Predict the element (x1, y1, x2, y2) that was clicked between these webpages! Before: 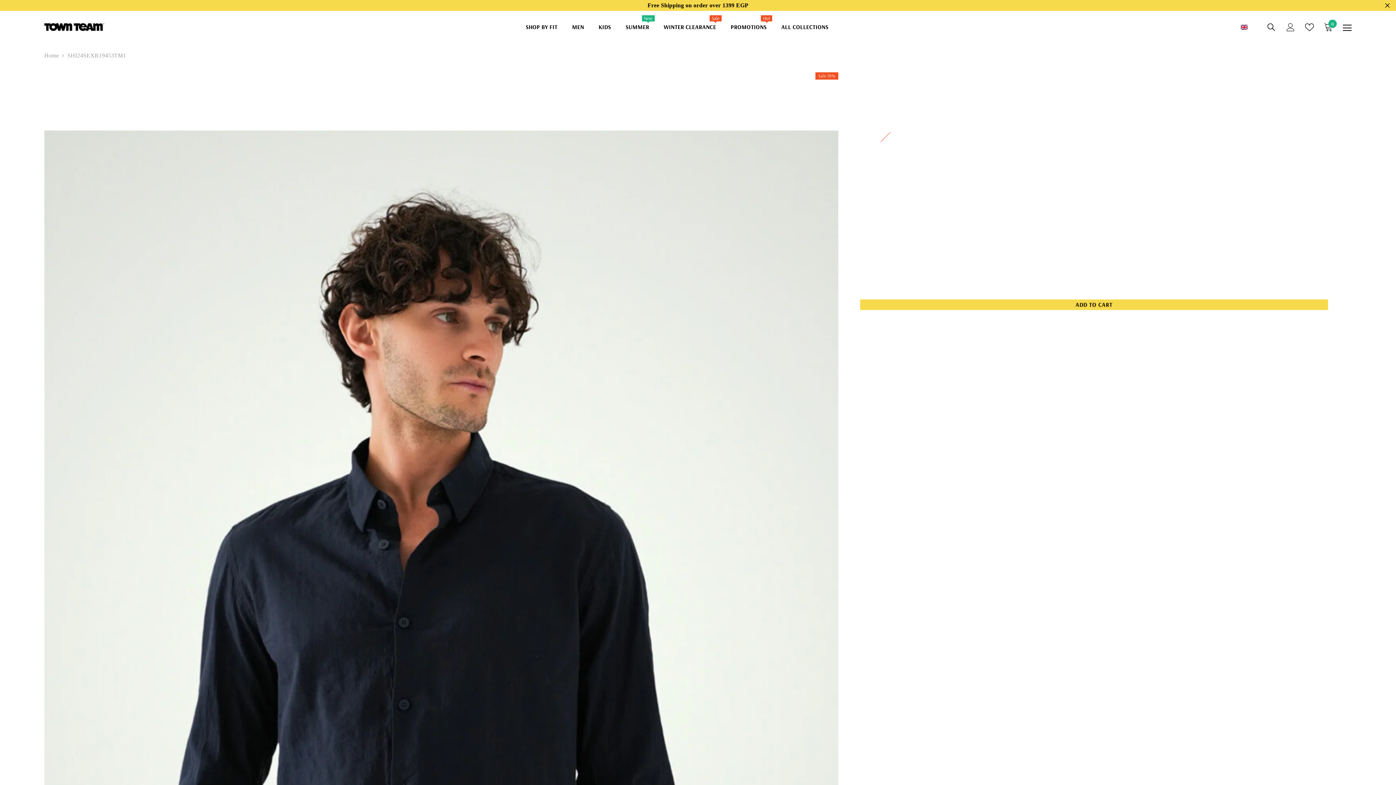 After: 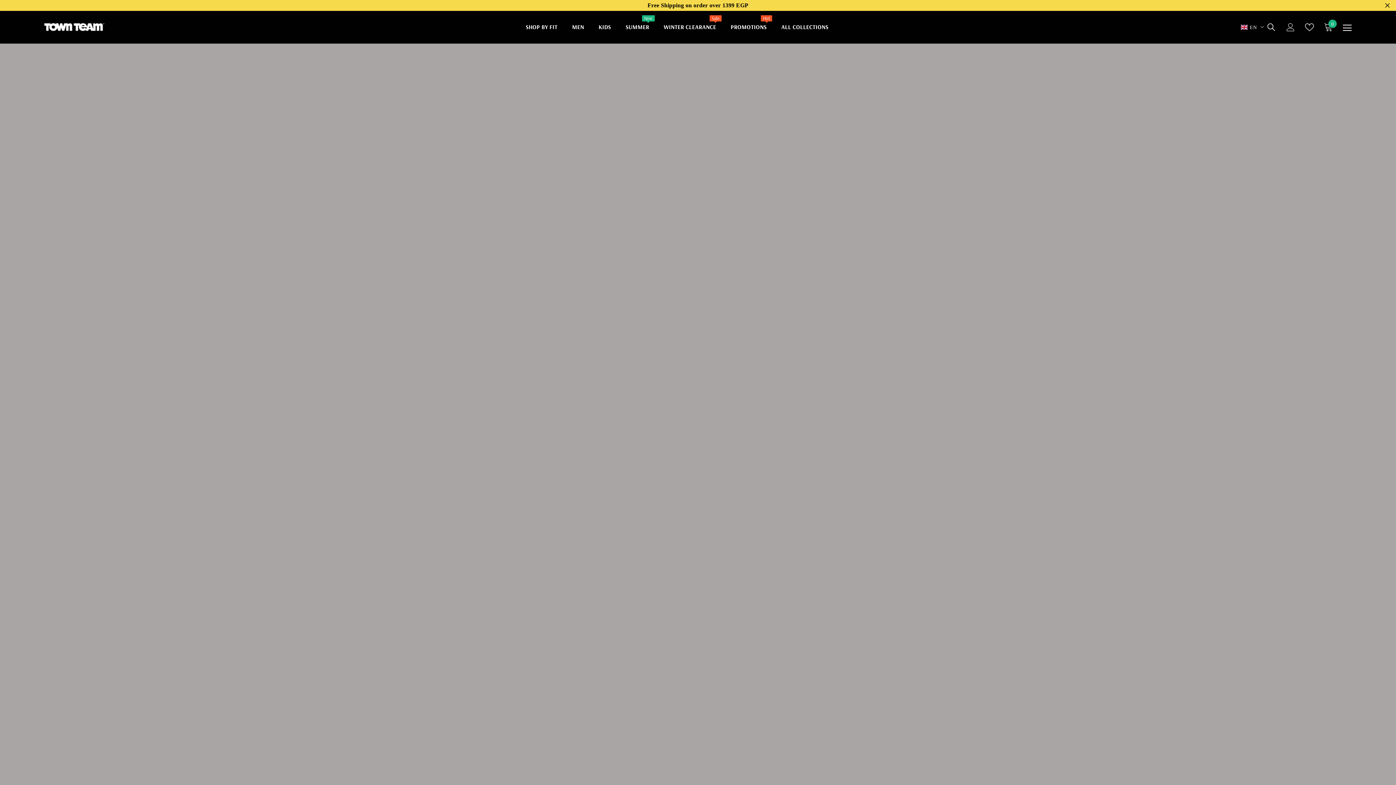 Action: label: Home bbox: (44, 50, 58, 60)